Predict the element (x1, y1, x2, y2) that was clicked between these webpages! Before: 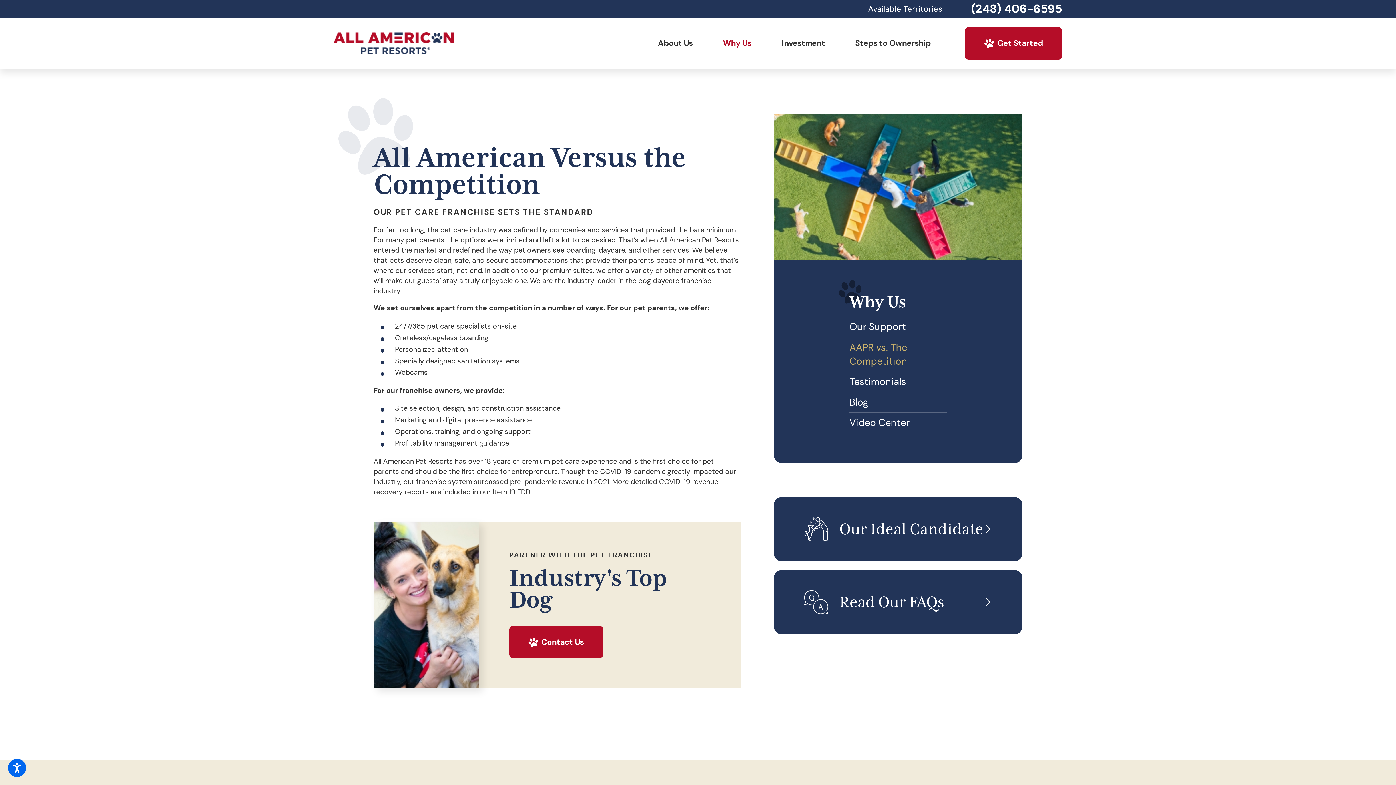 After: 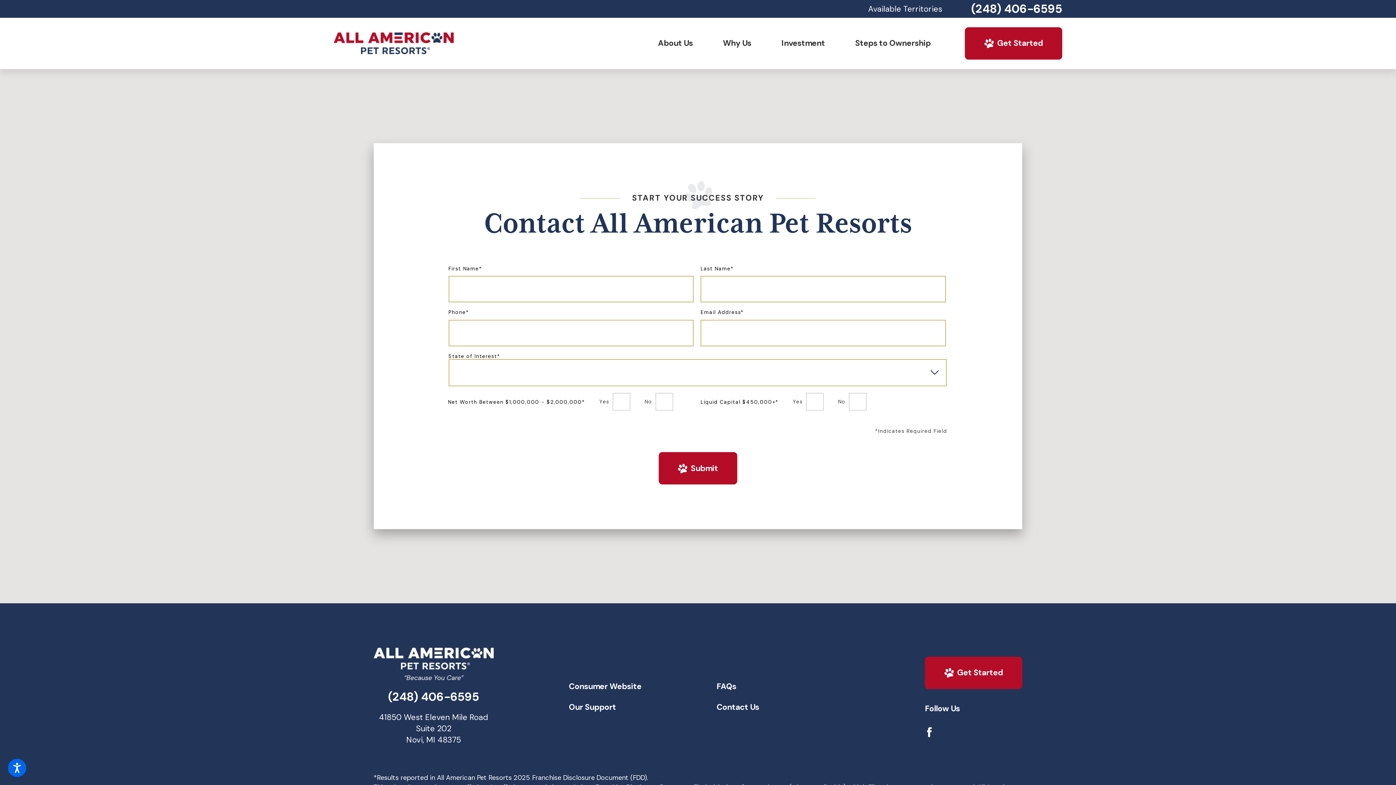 Action: bbox: (509, 626, 603, 658) label: Contact Us